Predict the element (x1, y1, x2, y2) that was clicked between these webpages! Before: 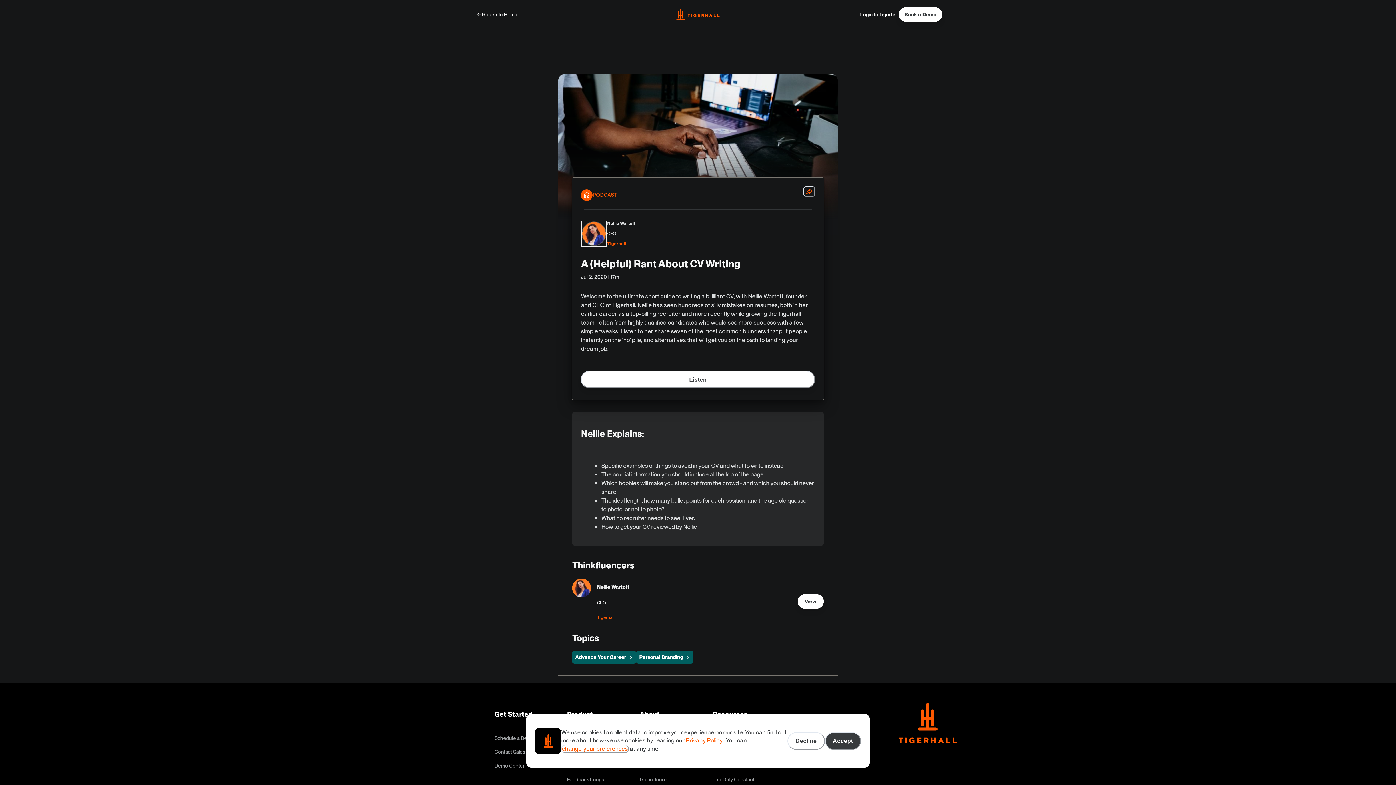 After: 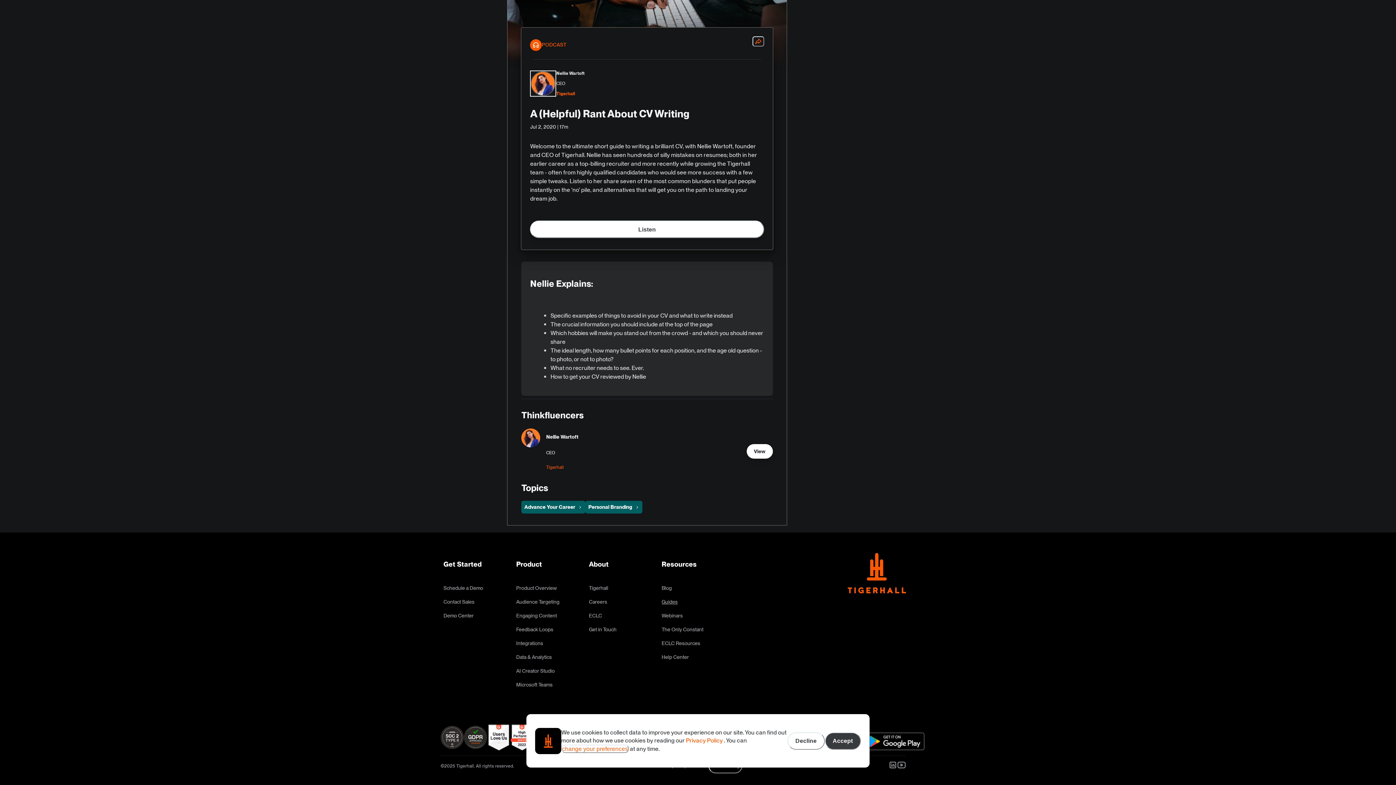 Action: label: Guides bbox: (709, 748, 788, 756)